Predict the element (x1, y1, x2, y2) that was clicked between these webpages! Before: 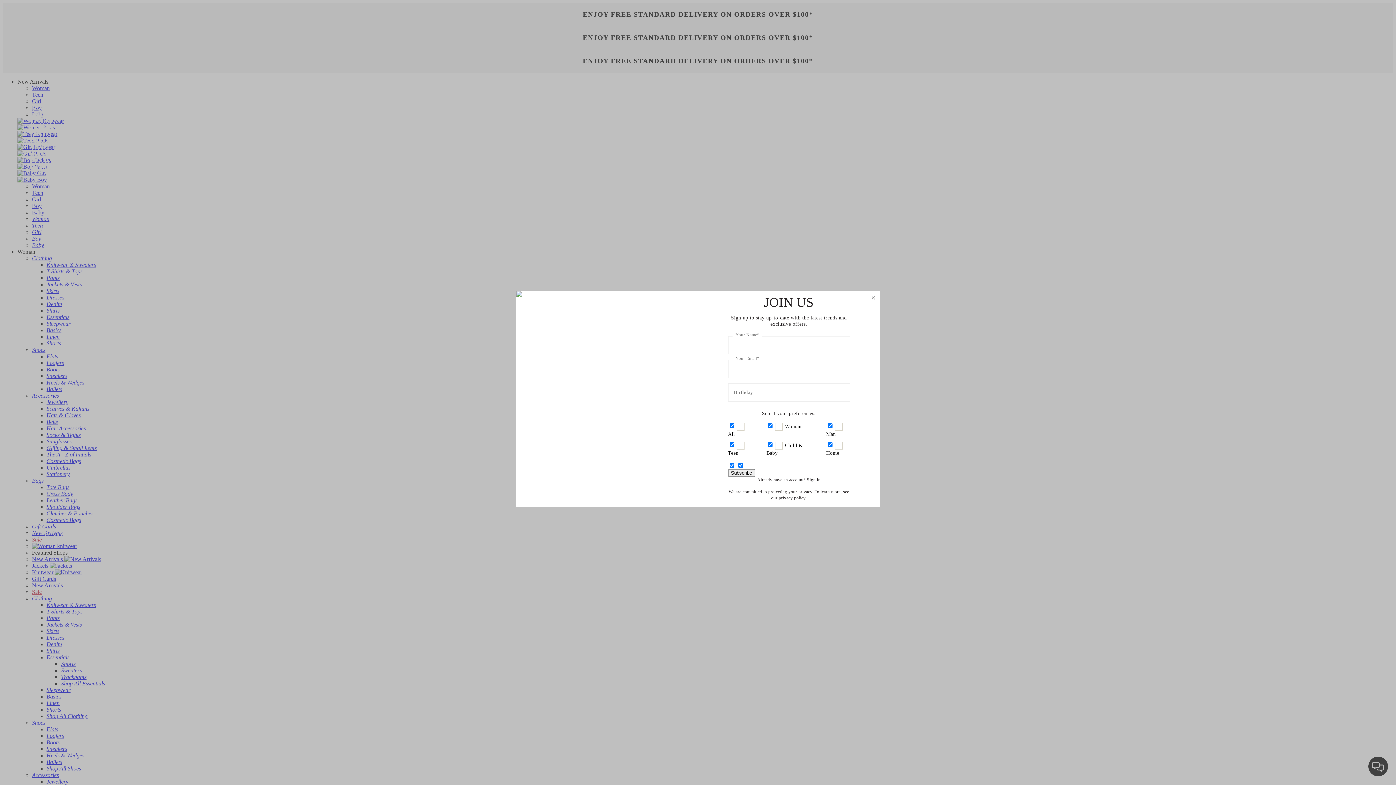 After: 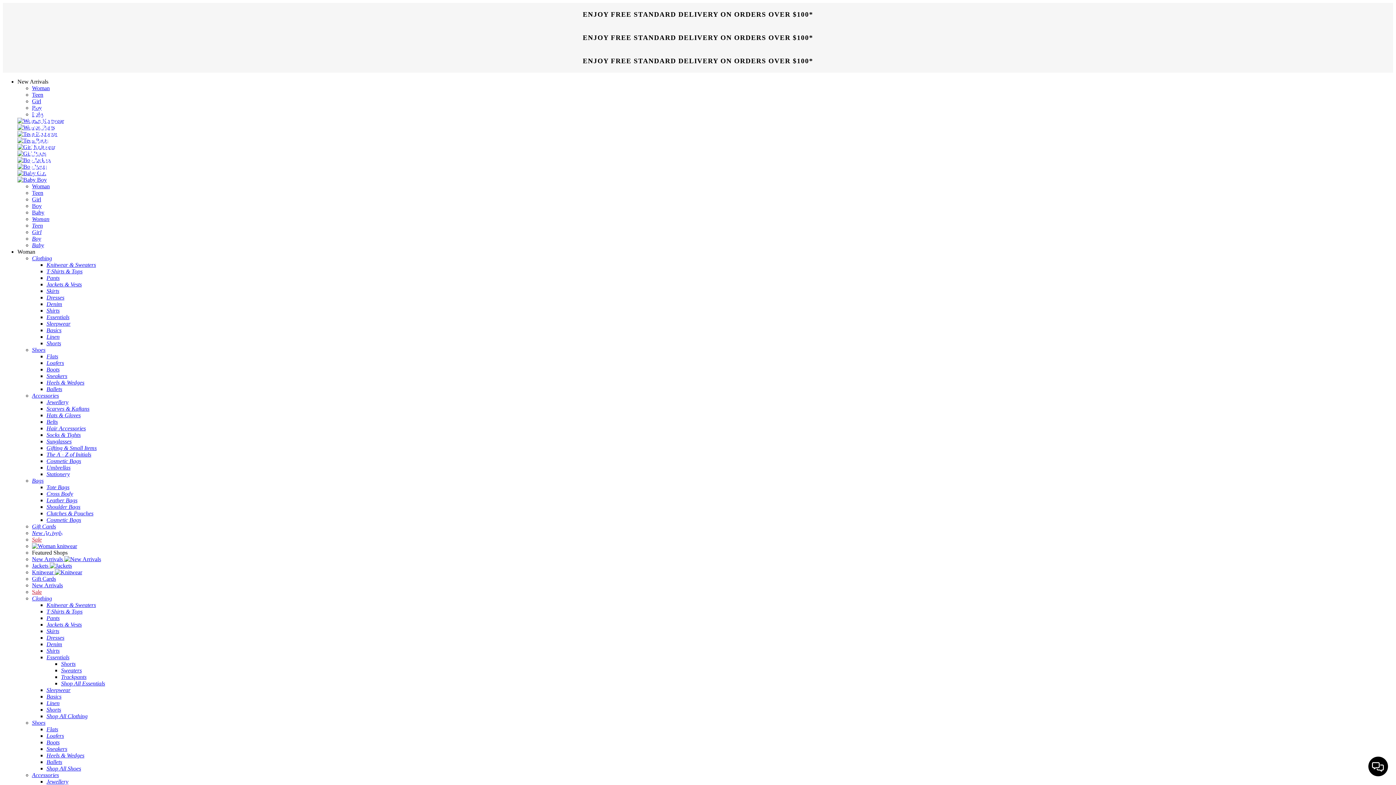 Action: label: close bbox: (867, 291, 880, 304)